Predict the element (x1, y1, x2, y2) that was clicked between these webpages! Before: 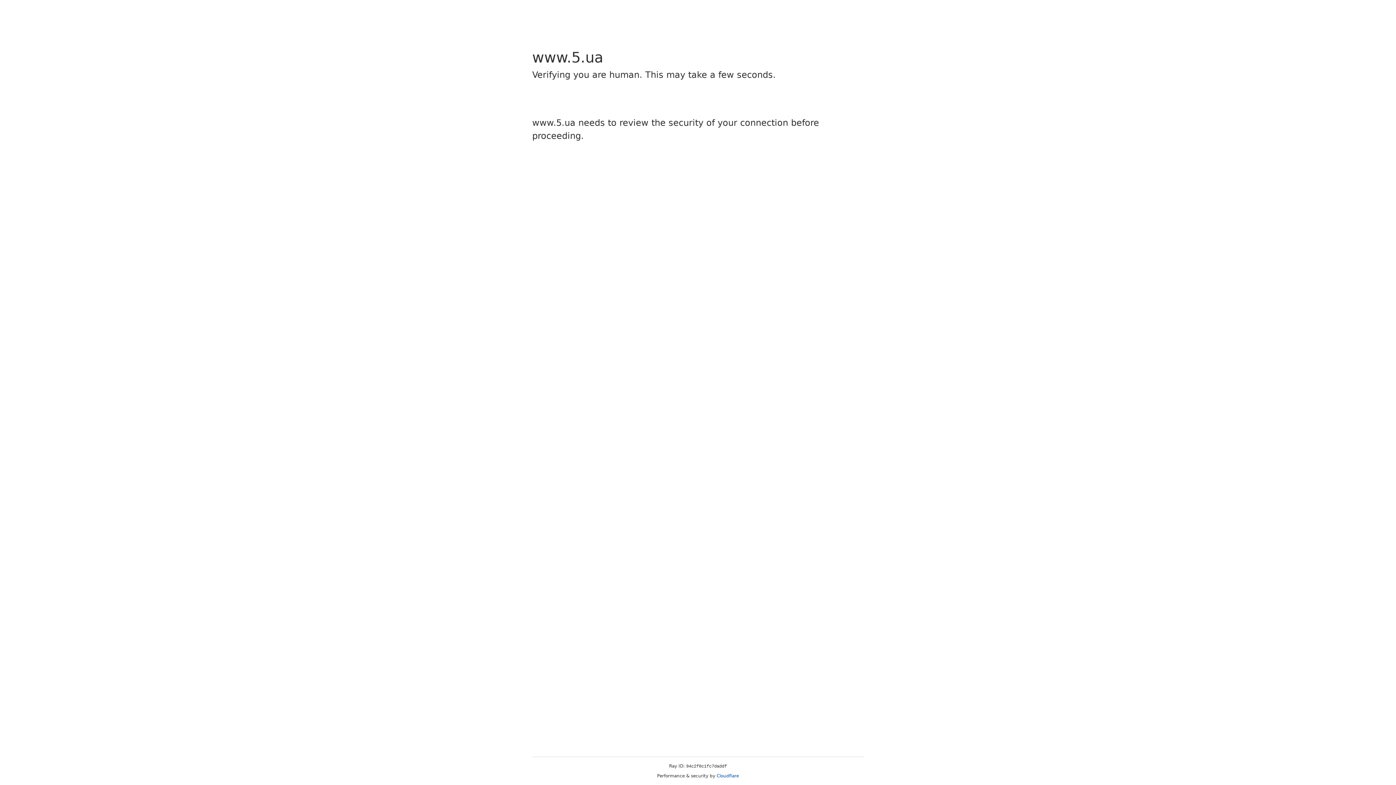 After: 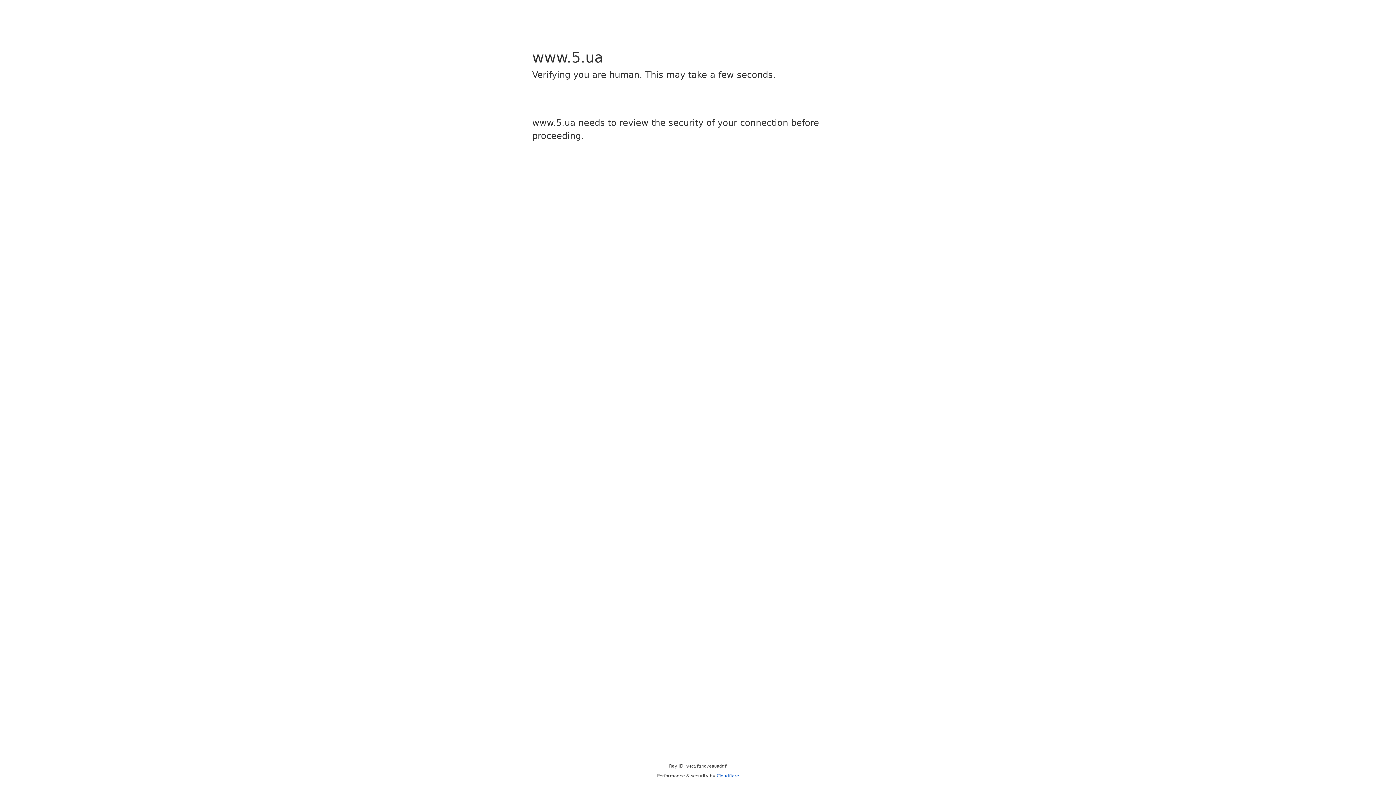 Action: label: Cloudflare bbox: (716, 773, 739, 778)